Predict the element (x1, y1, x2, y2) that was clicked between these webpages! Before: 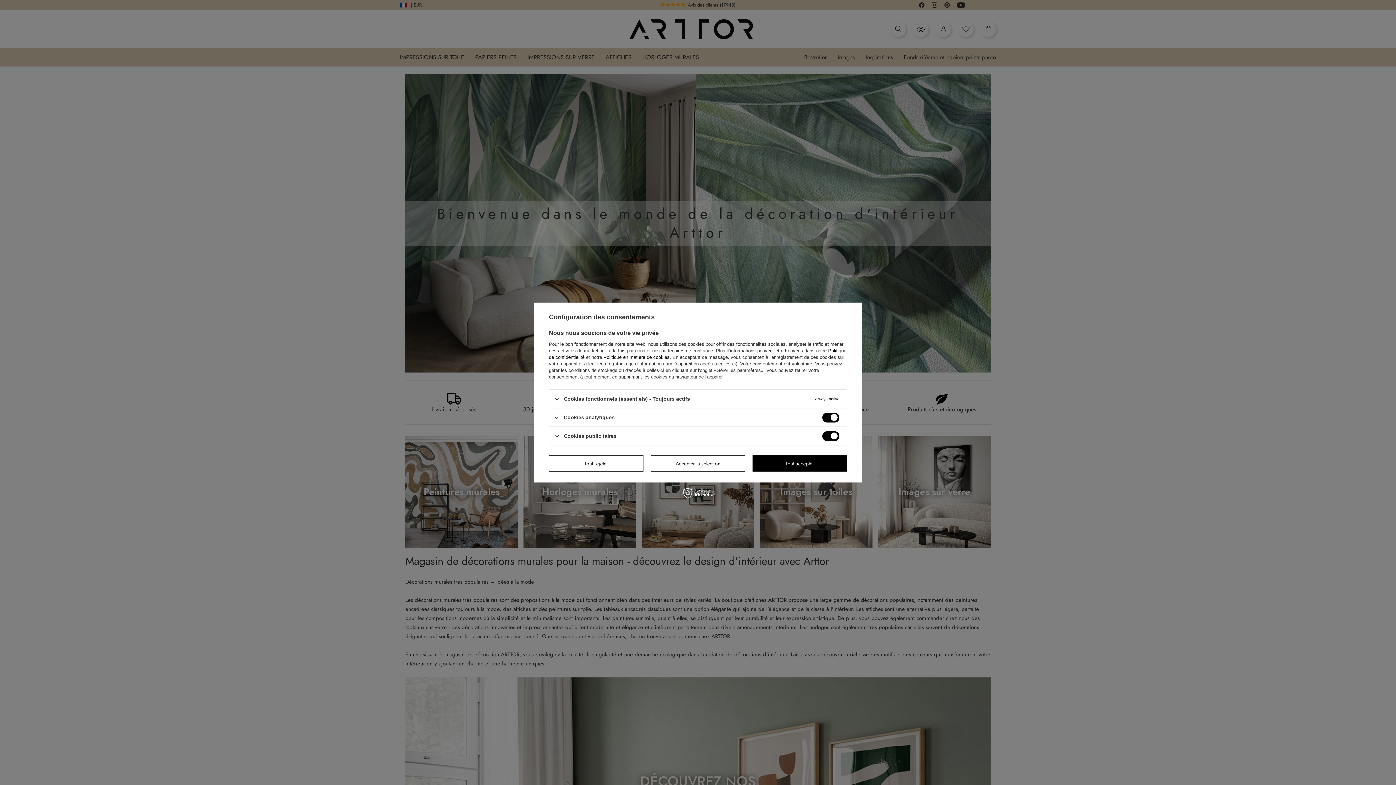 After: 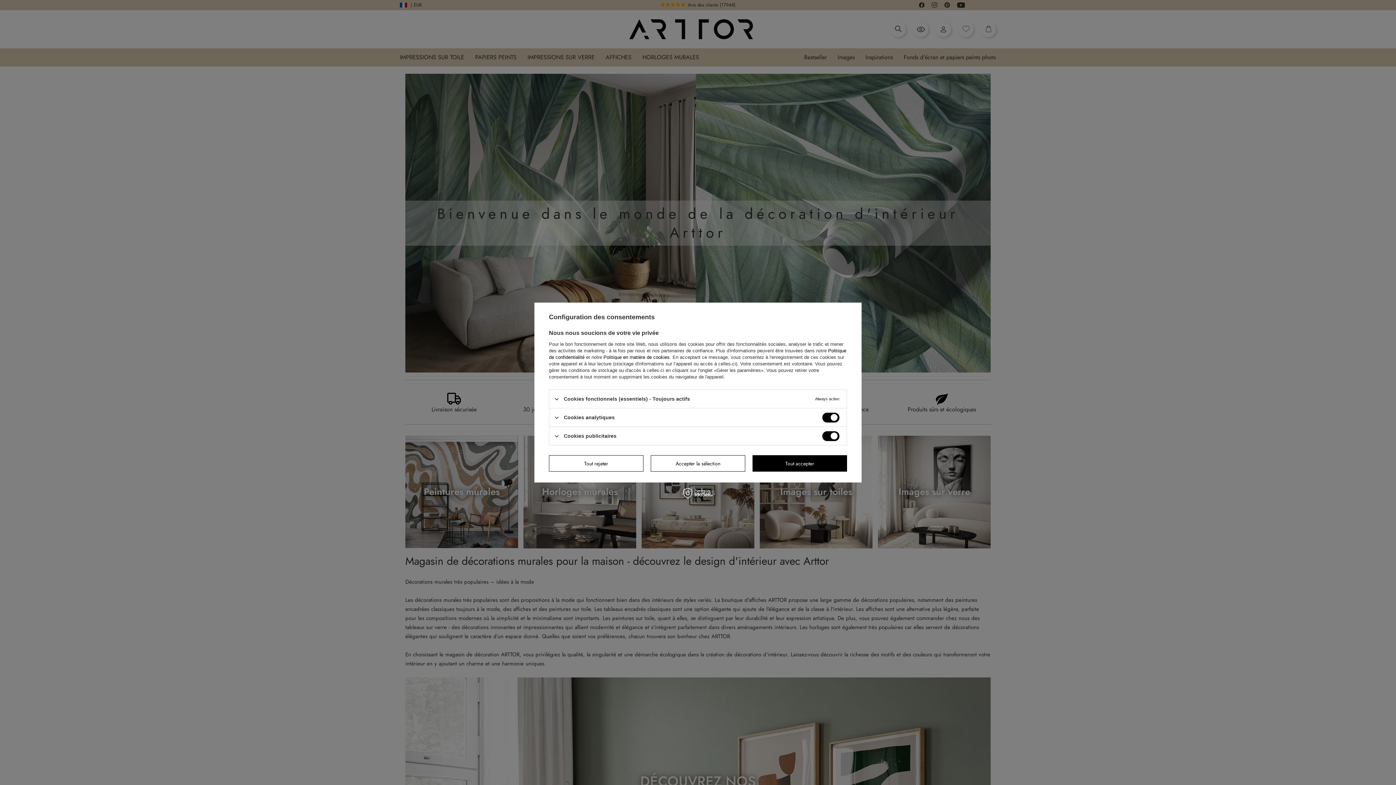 Action: label: Politique en matière de cookies bbox: (603, 354, 669, 360)